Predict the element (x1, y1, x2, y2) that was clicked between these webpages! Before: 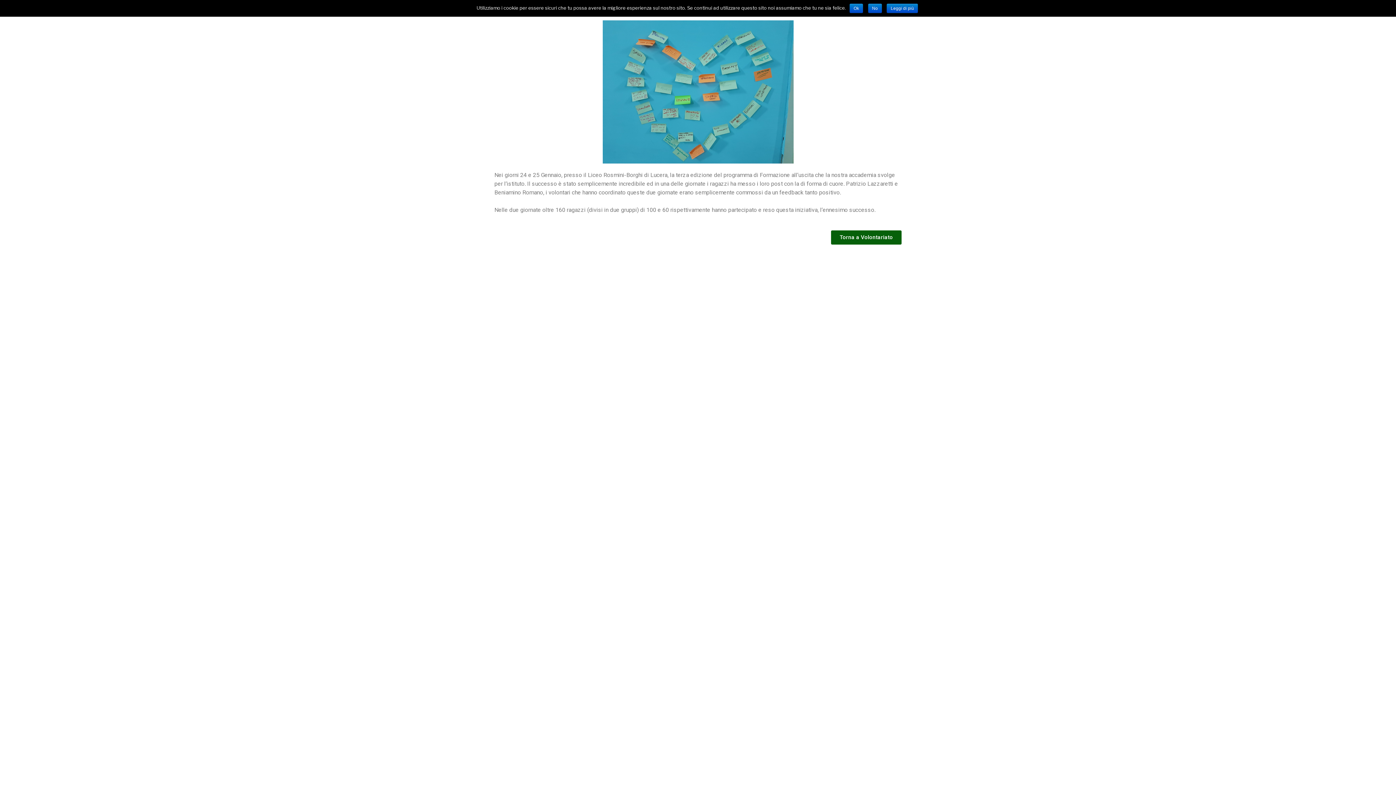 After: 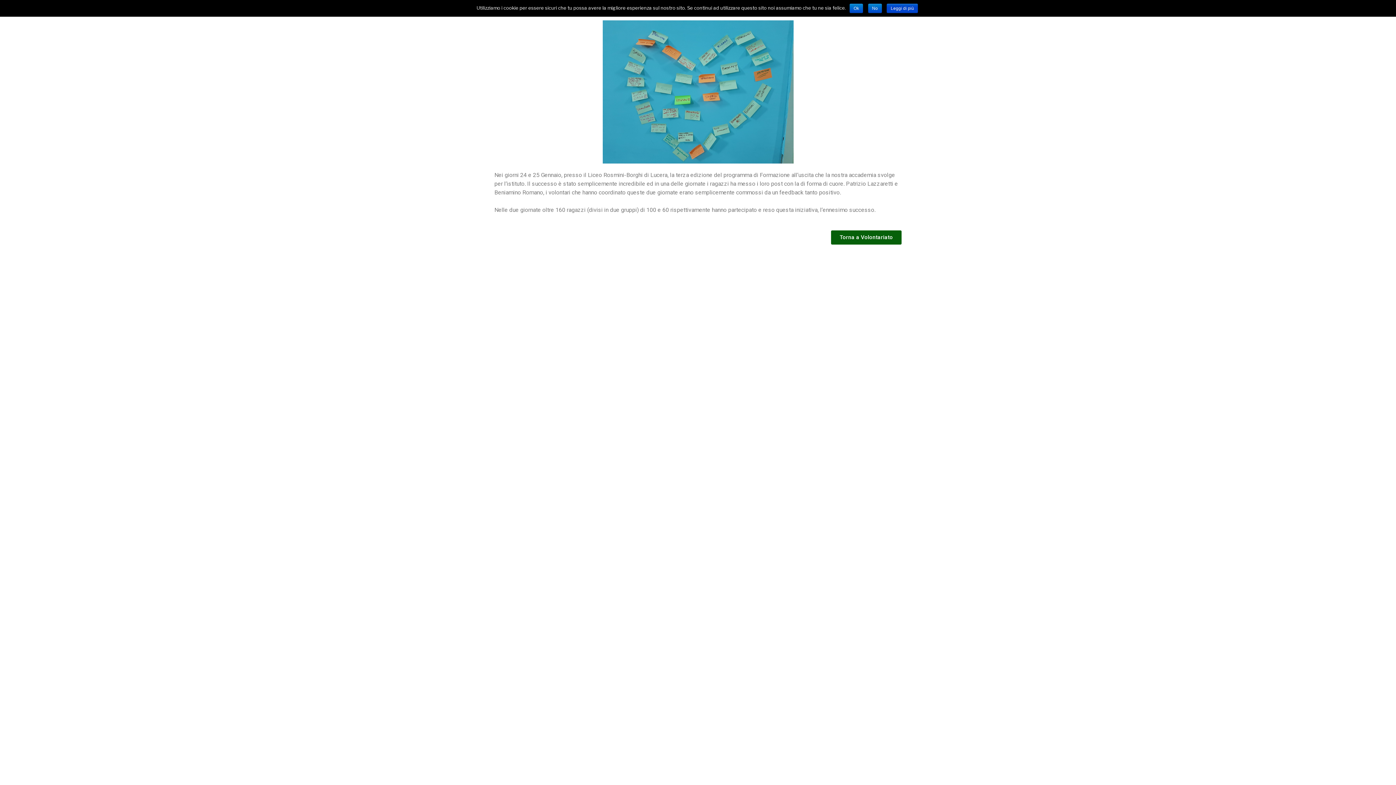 Action: bbox: (887, 3, 918, 13) label: Leggi di più